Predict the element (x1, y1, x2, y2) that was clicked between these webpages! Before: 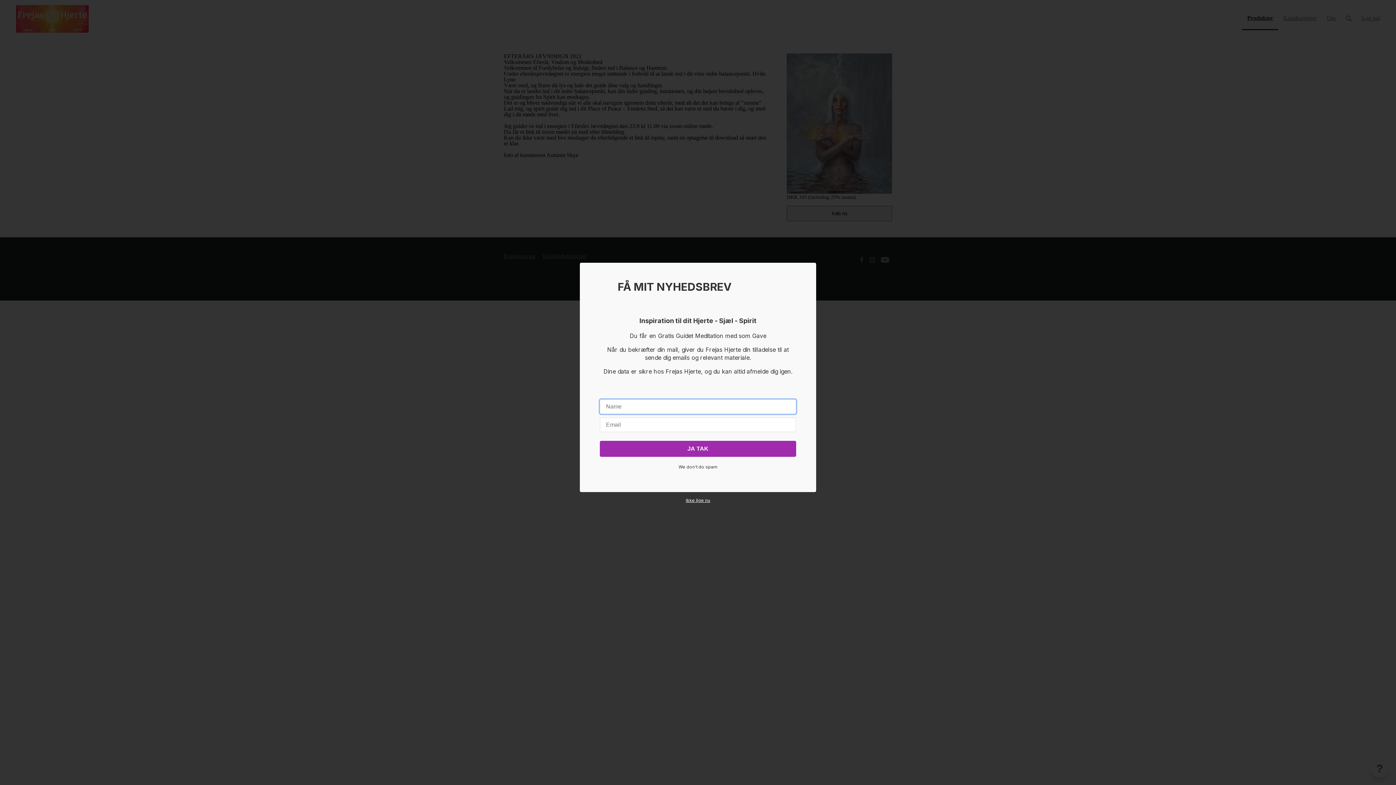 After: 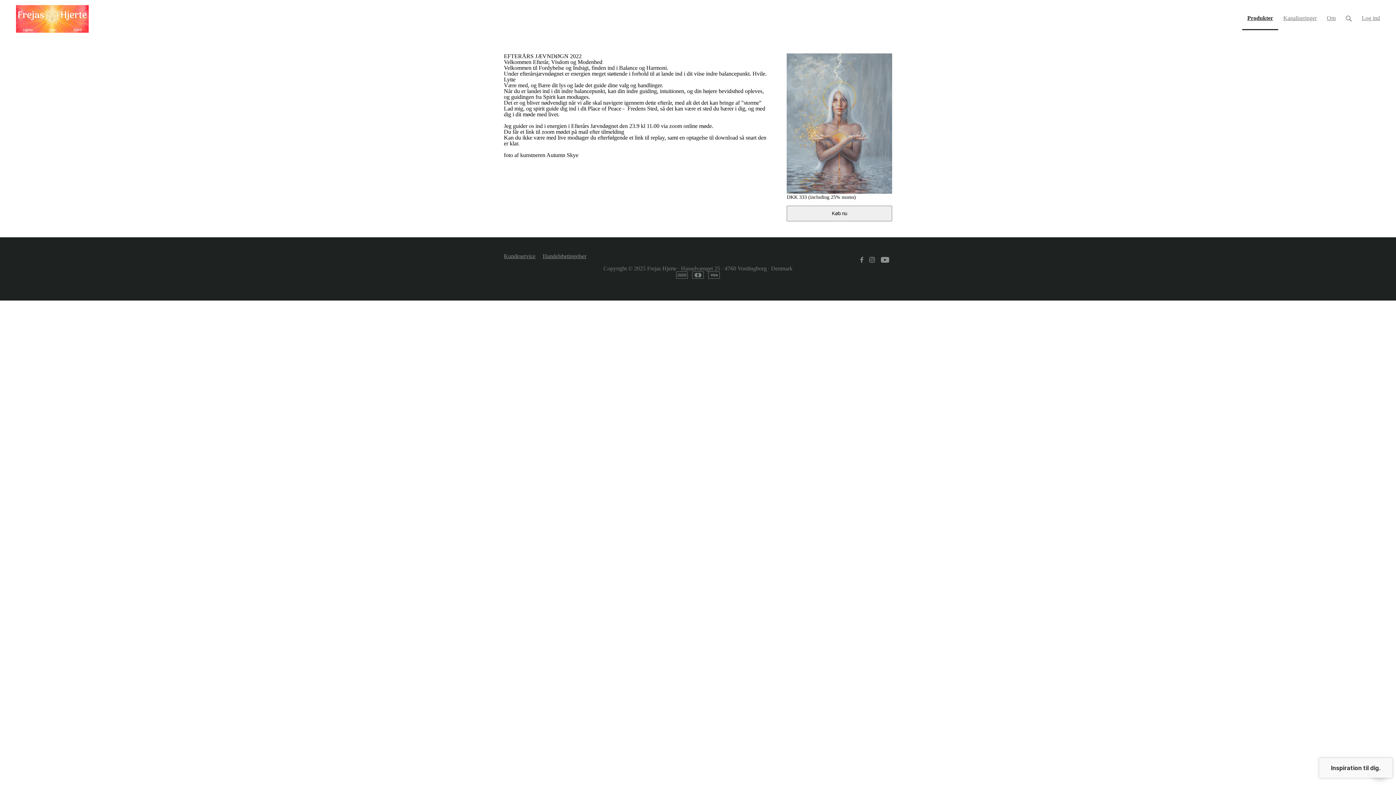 Action: bbox: (686, 497, 710, 503) label: Ikke lige nu